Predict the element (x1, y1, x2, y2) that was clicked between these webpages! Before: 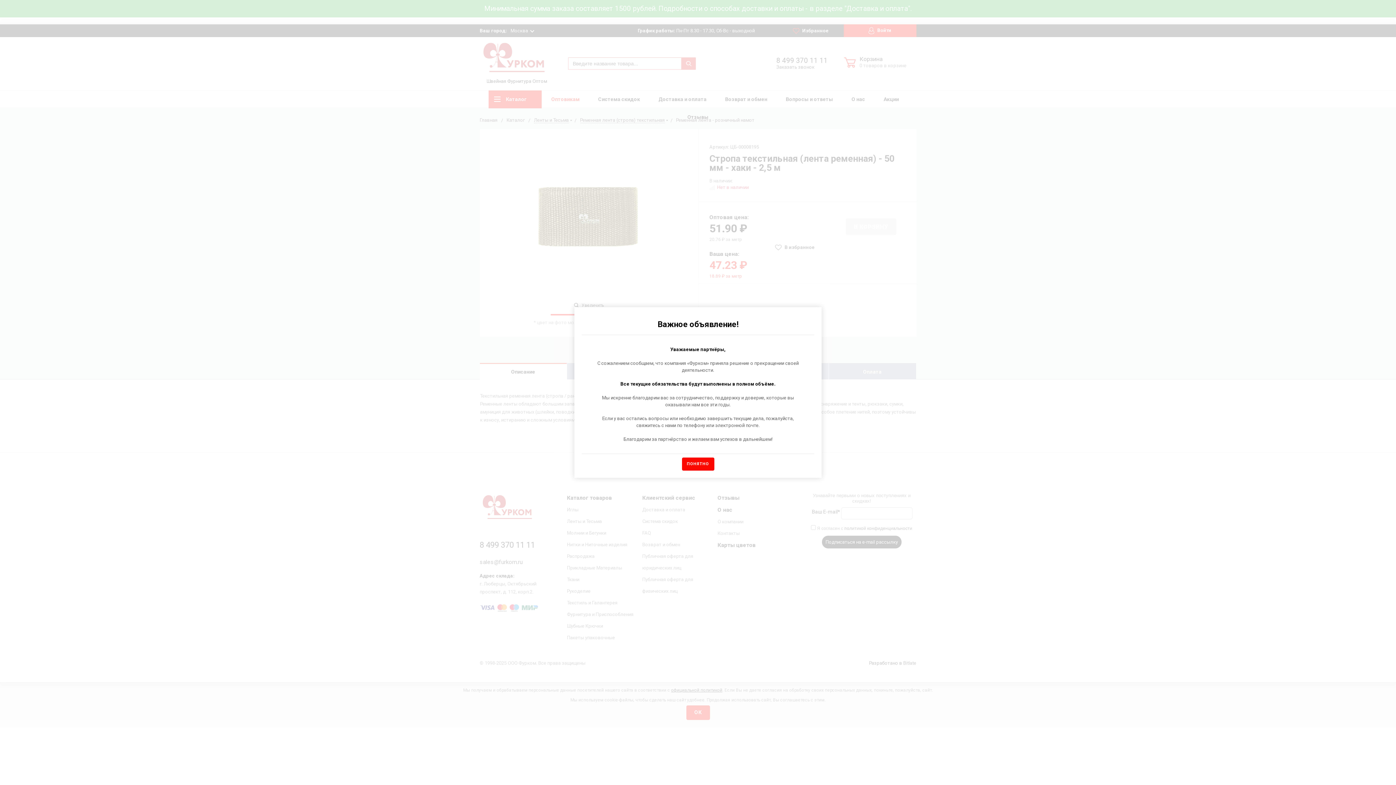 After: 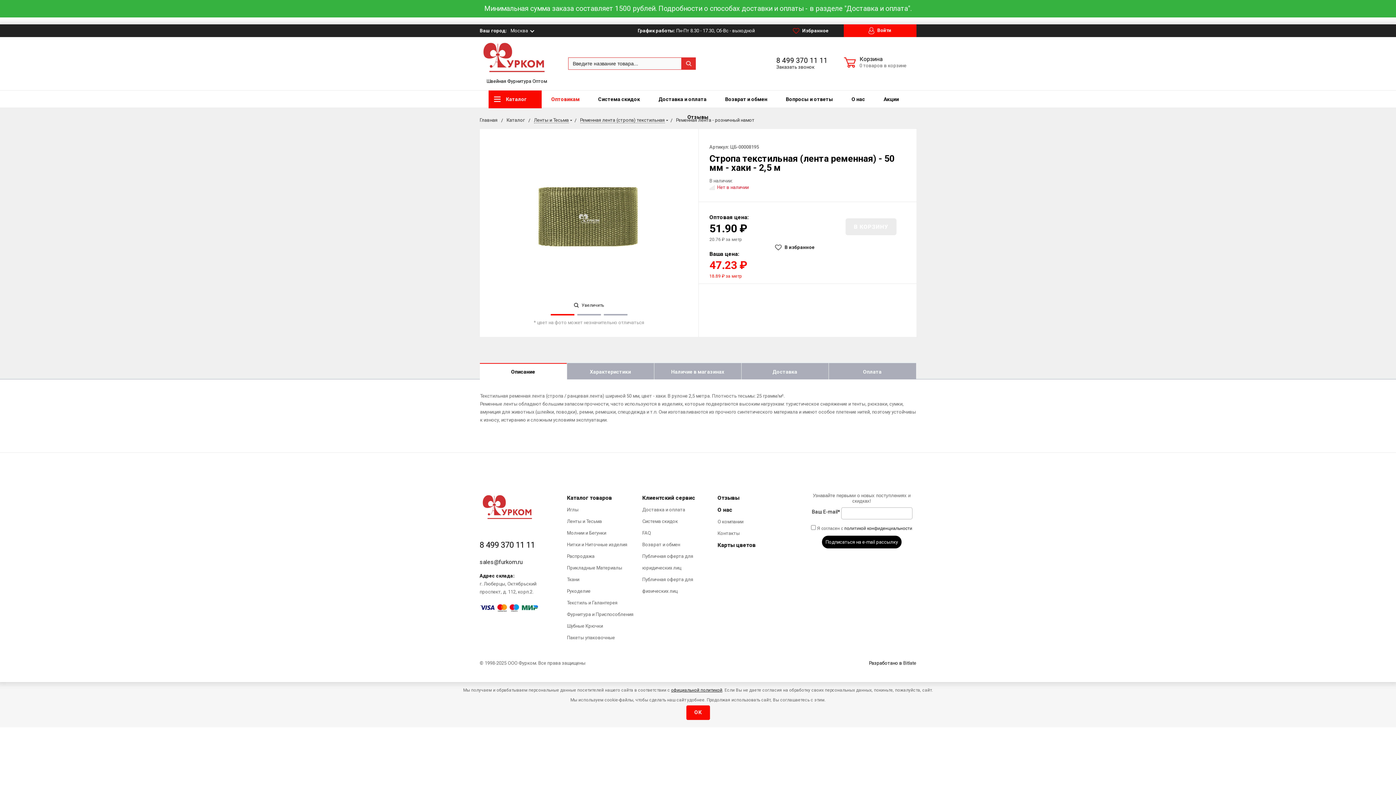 Action: label: ПОНЯТНО bbox: (682, 457, 714, 470)